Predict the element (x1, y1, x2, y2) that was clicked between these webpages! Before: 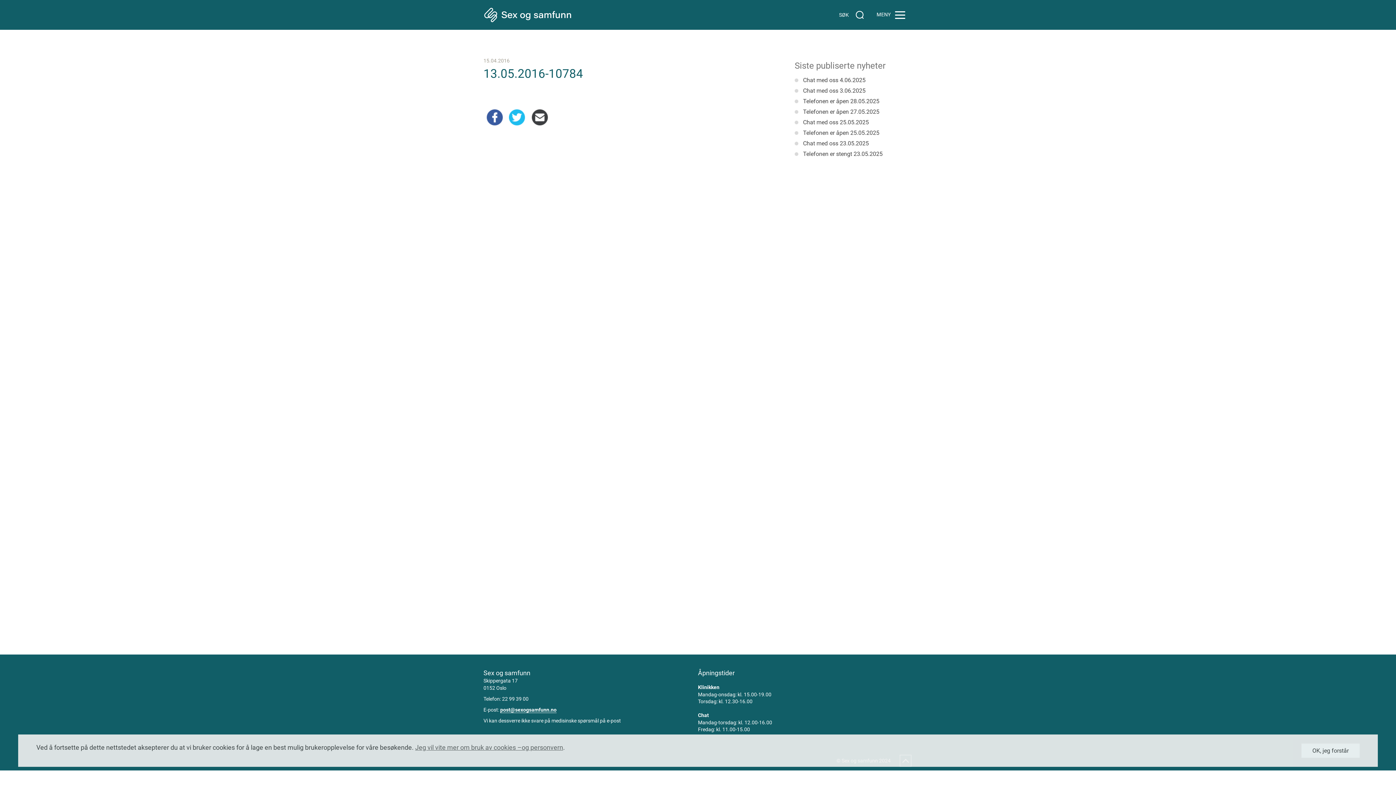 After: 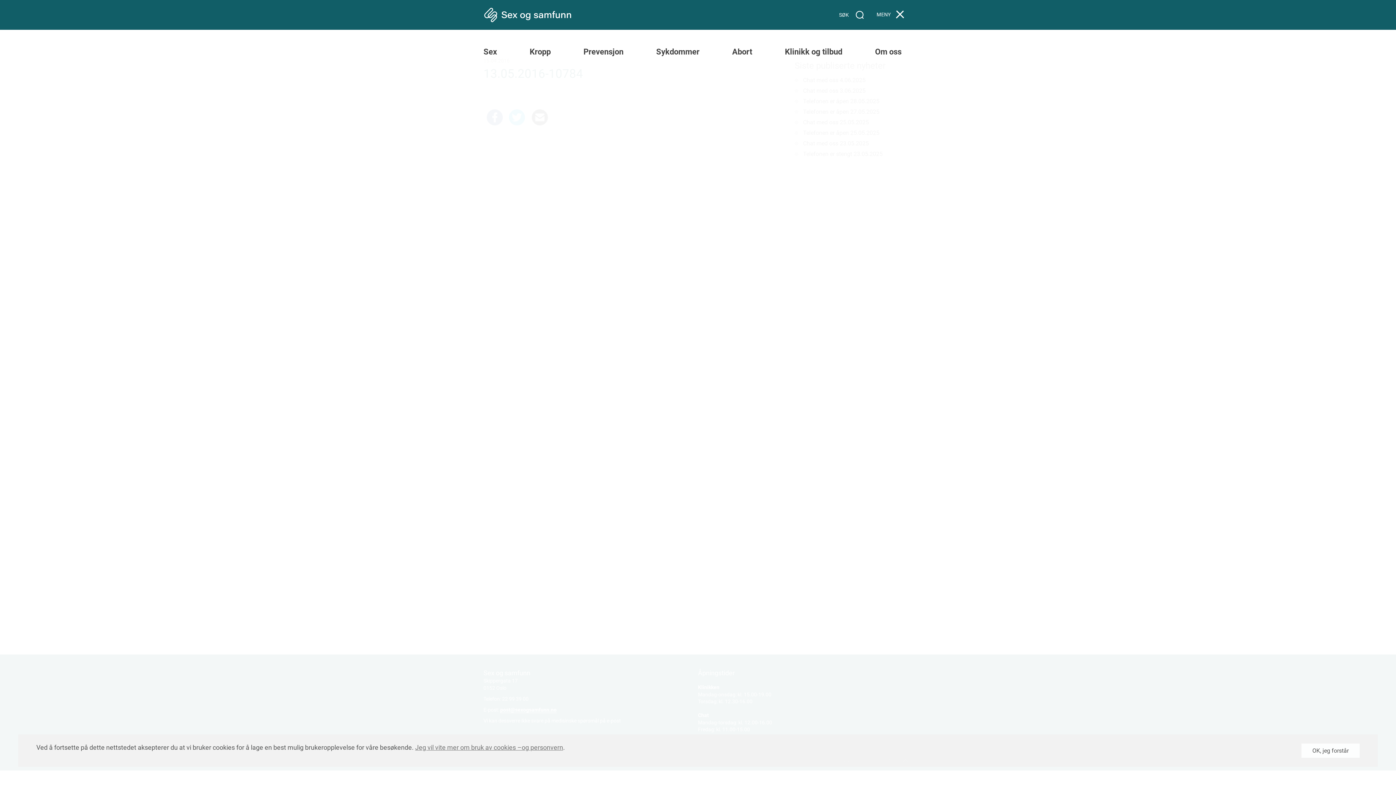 Action: bbox: (877, 7, 905, 18)